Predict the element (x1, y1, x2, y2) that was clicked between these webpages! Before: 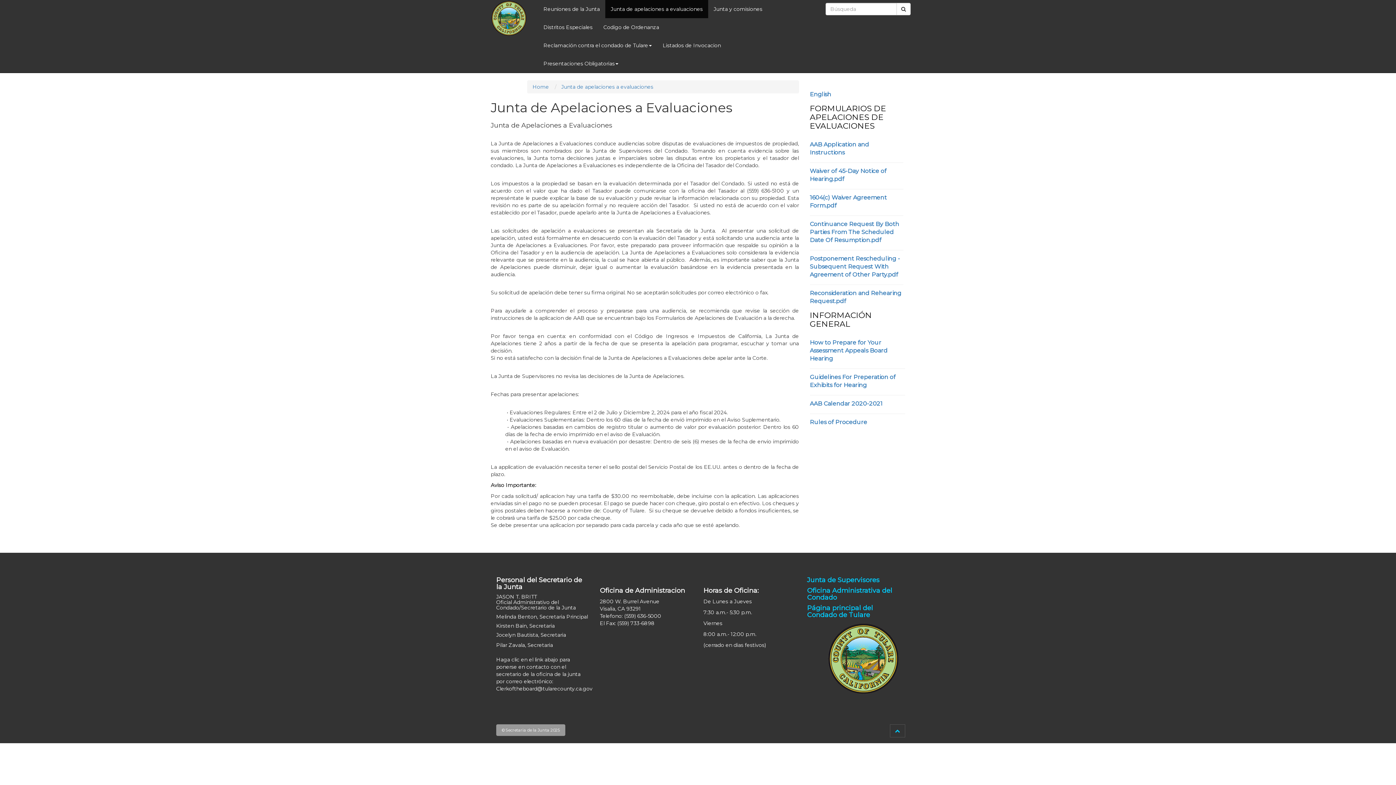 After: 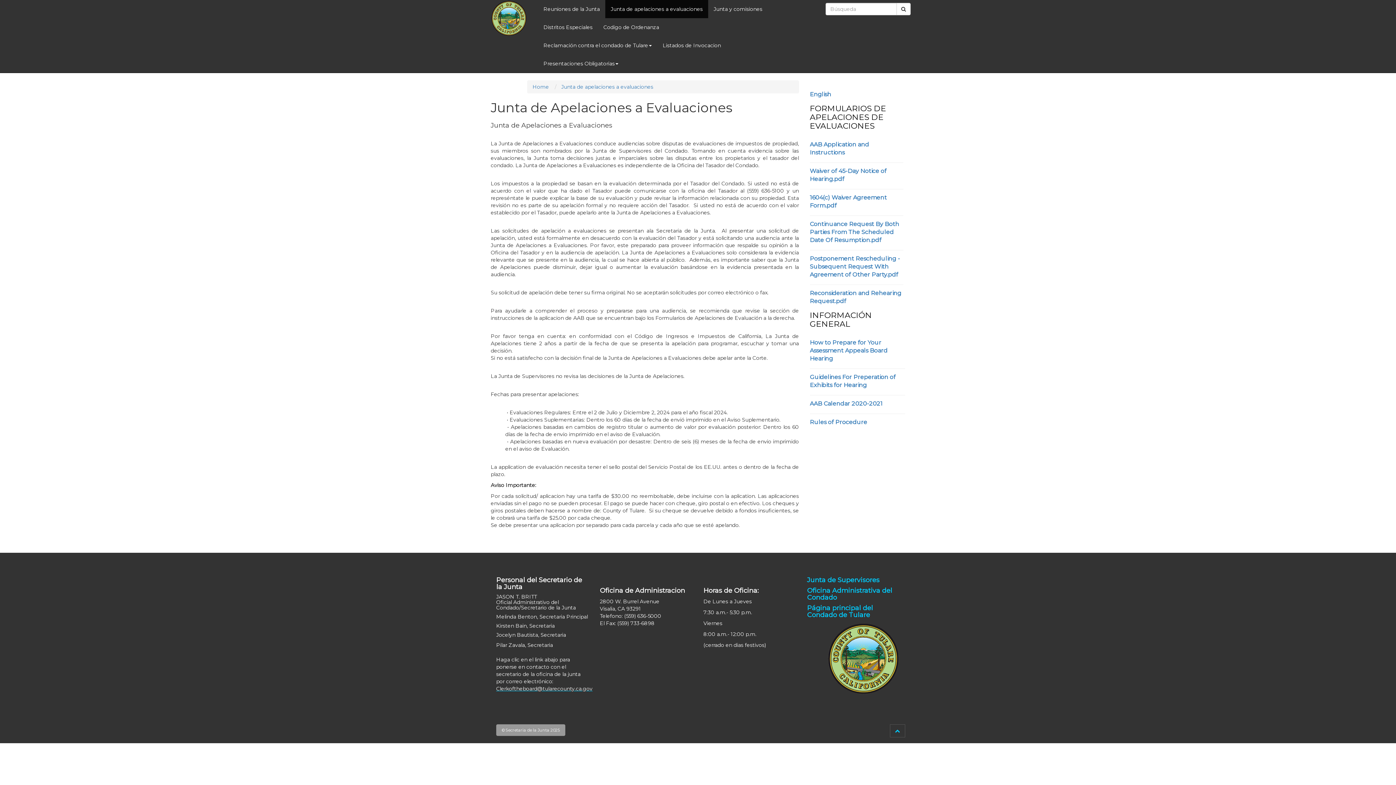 Action: bbox: (496, 685, 592, 692) label: Clerkoftheboard@tularecounty.ca.gov